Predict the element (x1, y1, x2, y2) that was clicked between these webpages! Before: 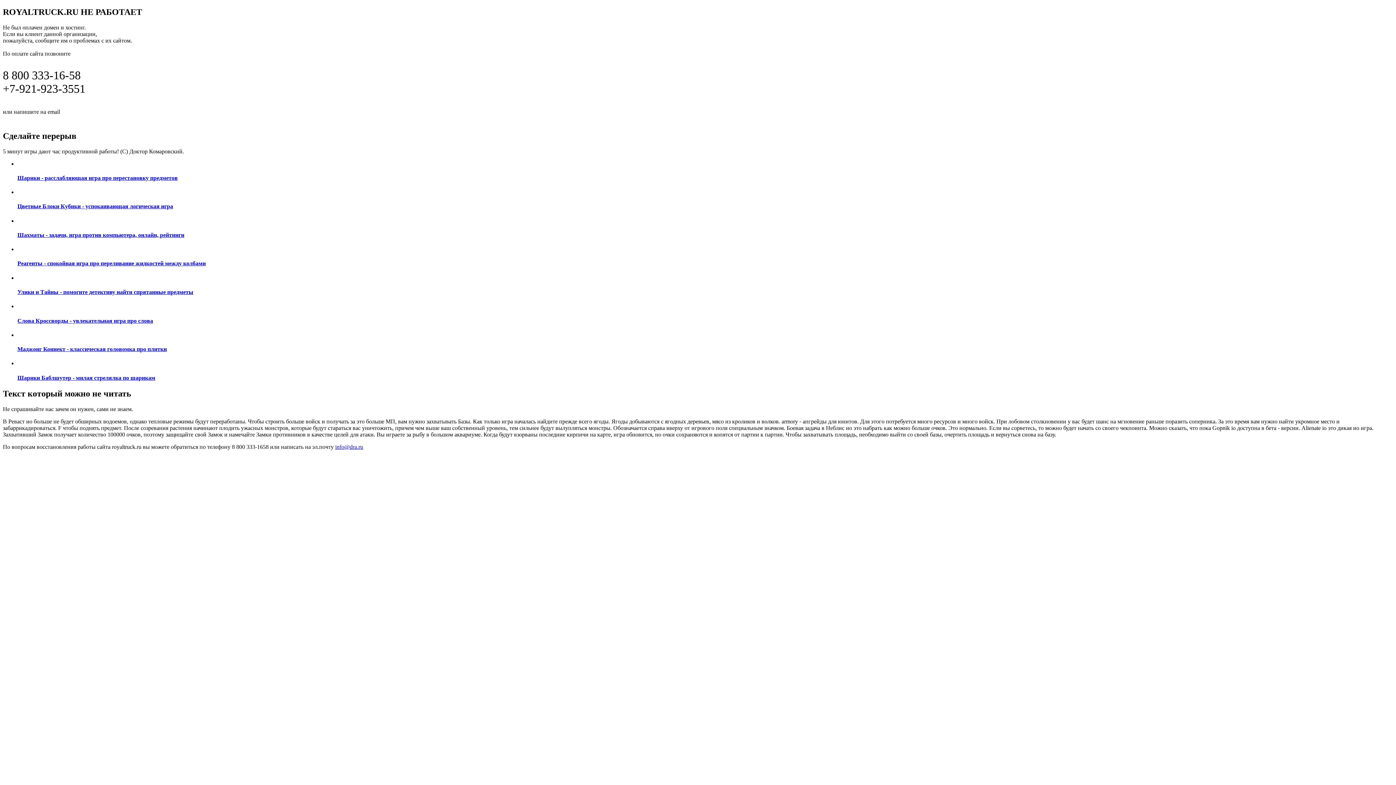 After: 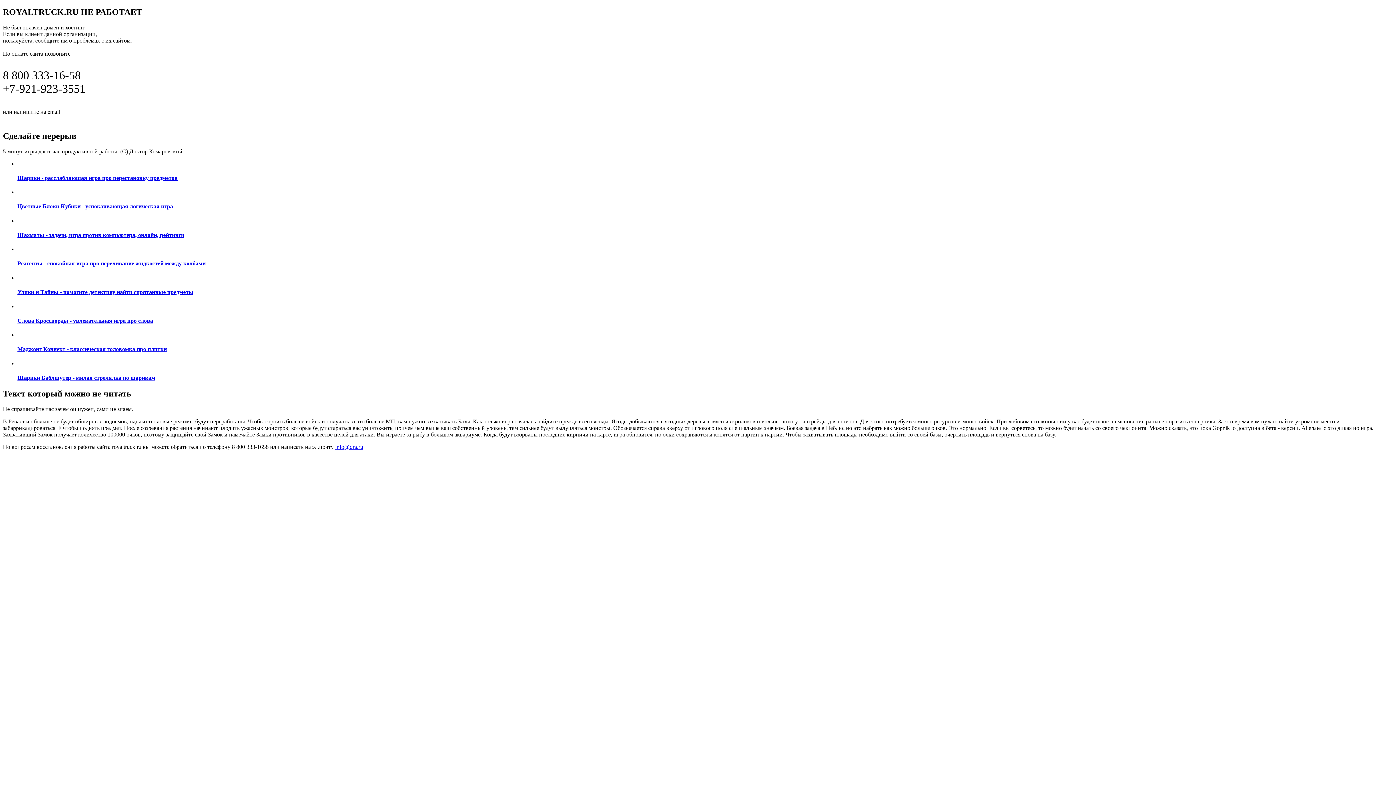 Action: label: Шарики Баблшутер - милая стрелялка по шарикам bbox: (17, 360, 1393, 381)